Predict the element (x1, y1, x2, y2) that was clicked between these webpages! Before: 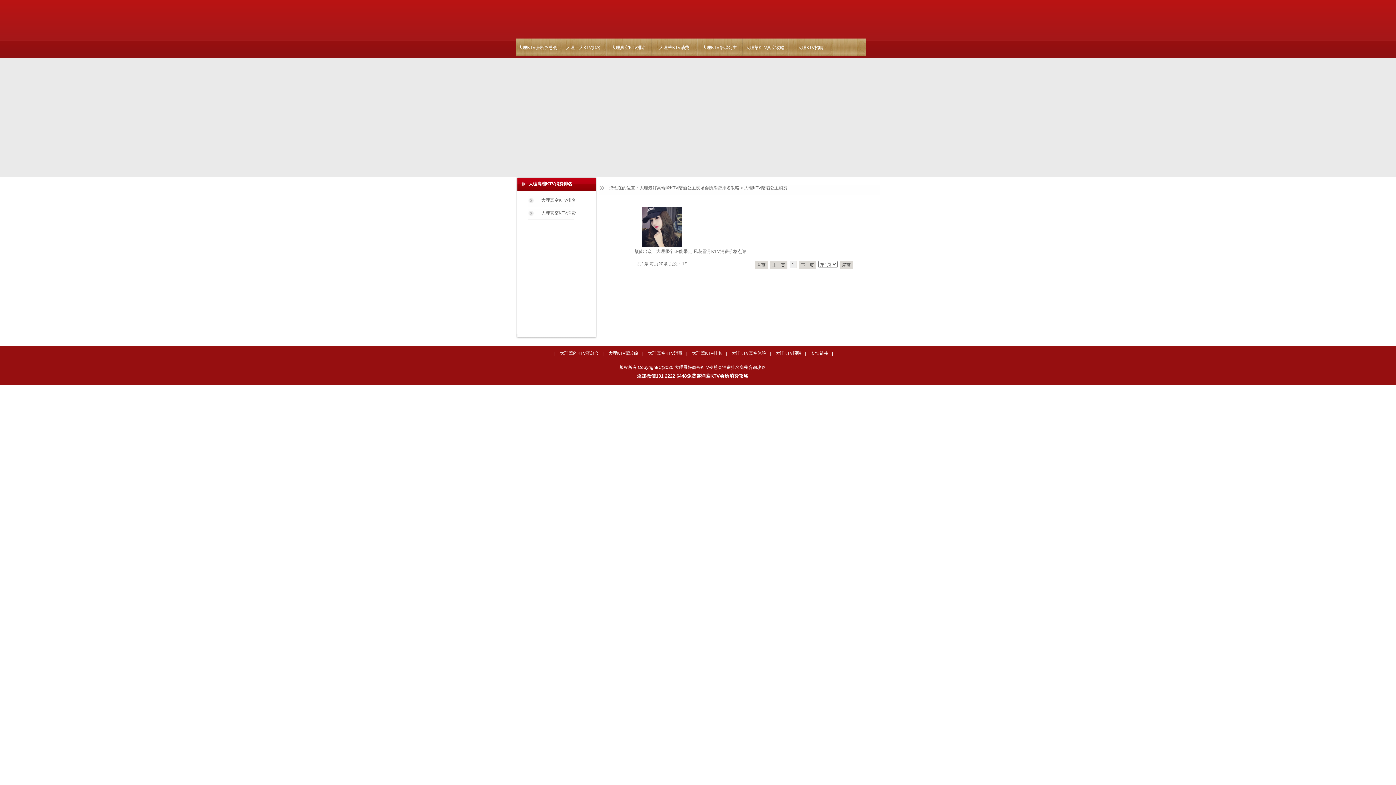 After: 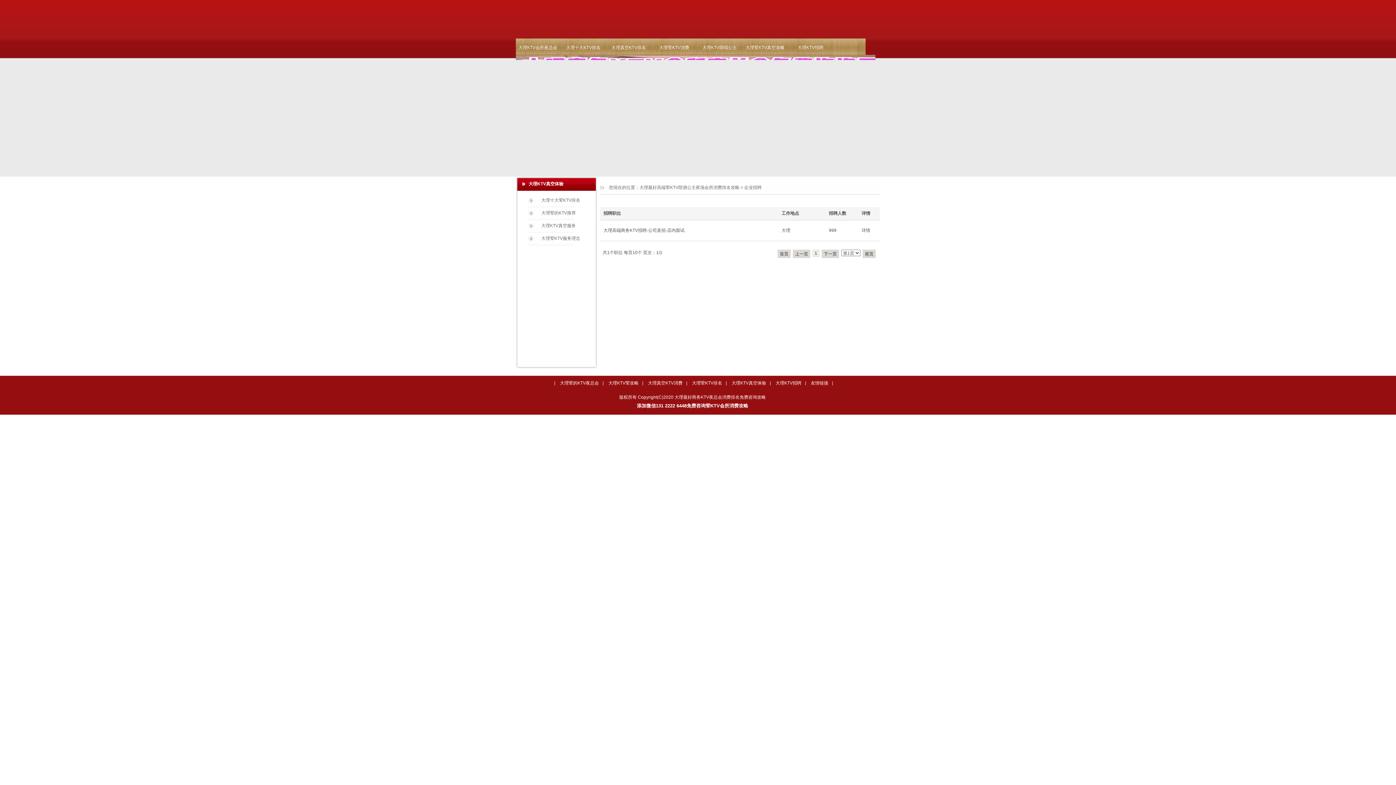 Action: bbox: (788, 38, 833, 56) label: 大理KTV招聘